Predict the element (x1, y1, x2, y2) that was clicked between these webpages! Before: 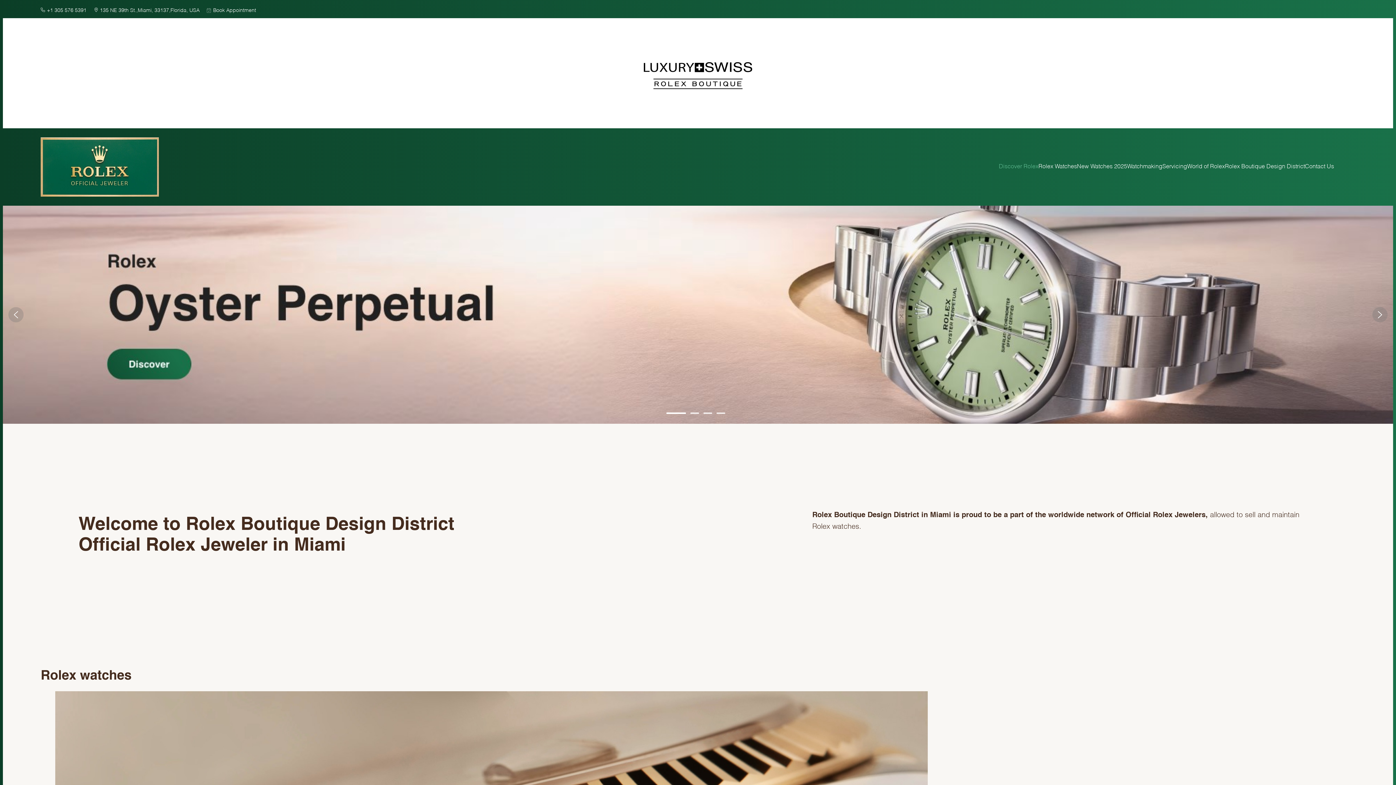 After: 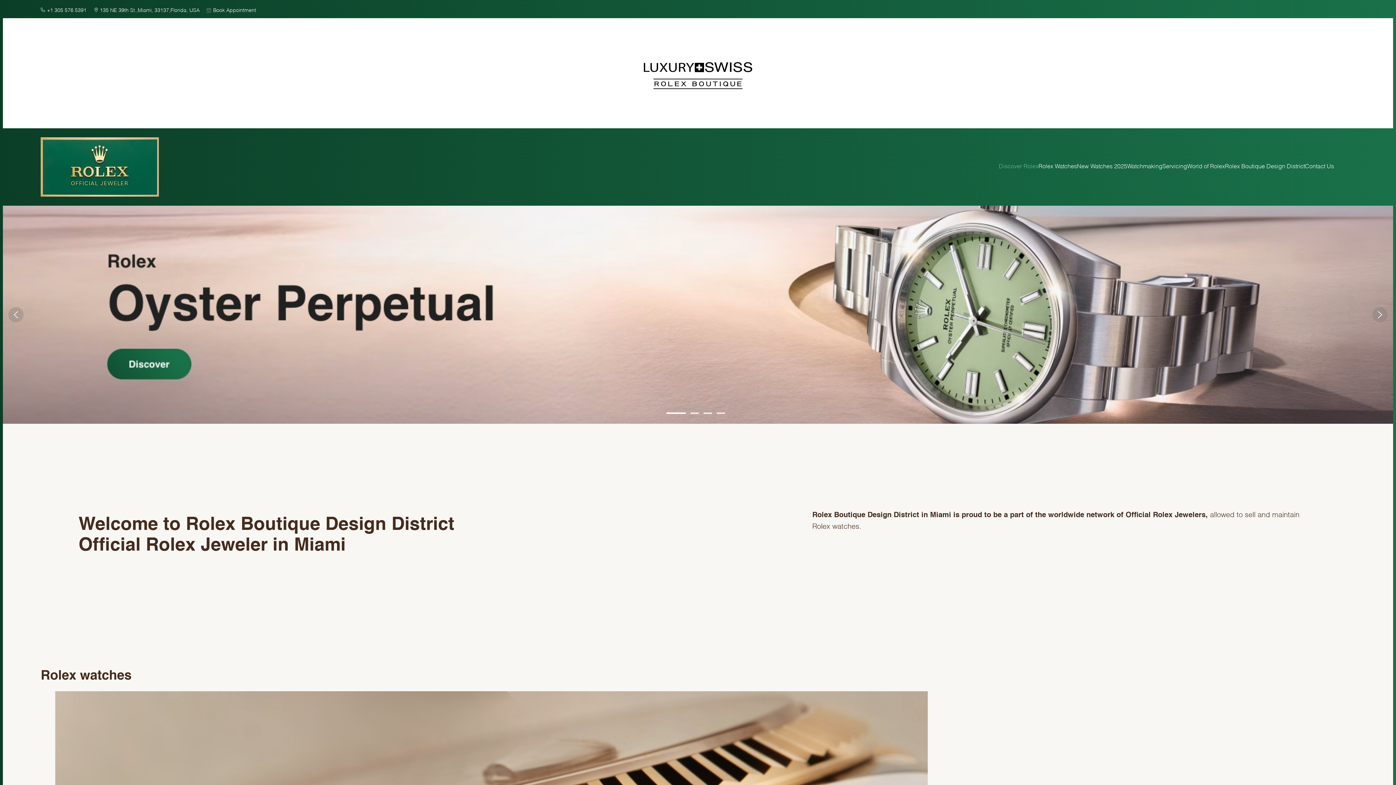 Action: bbox: (40, 137, 158, 196)